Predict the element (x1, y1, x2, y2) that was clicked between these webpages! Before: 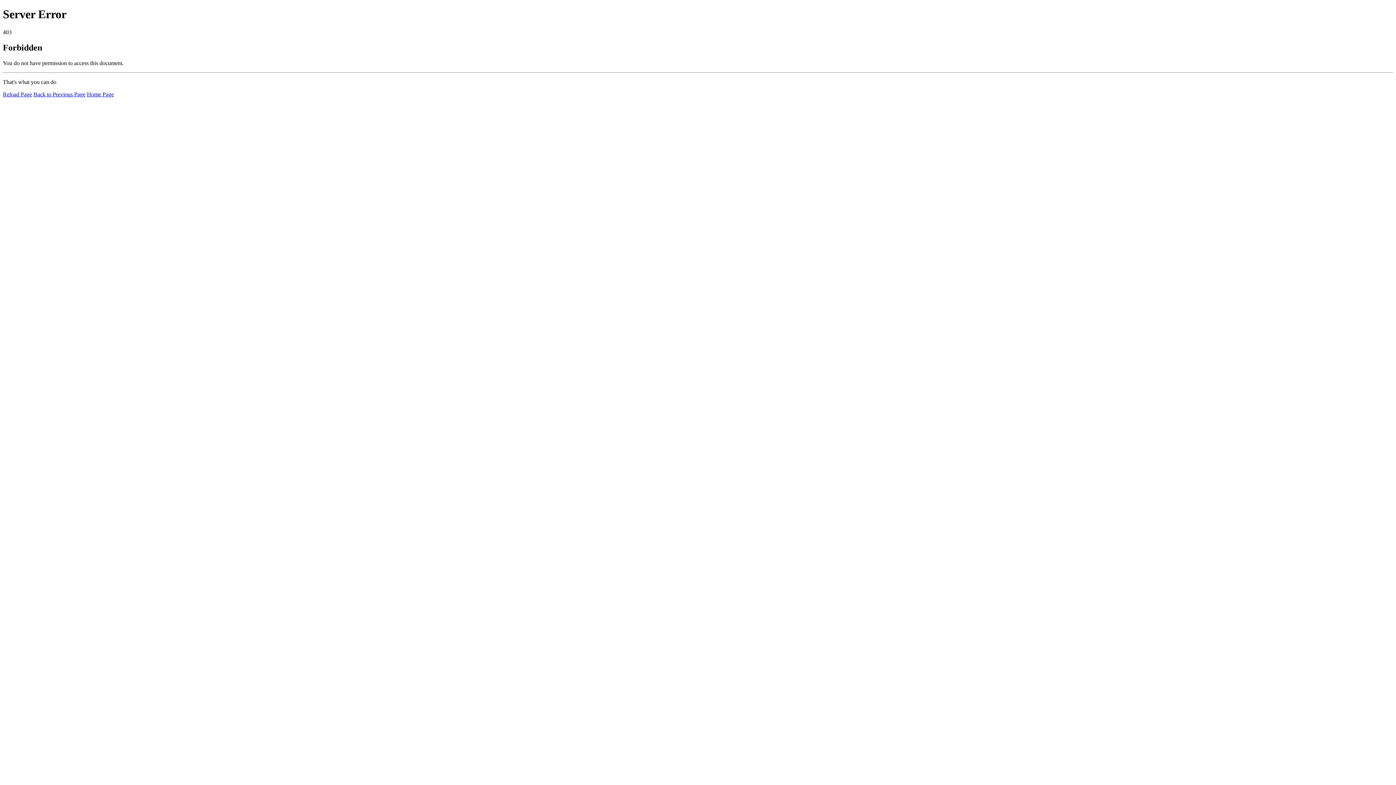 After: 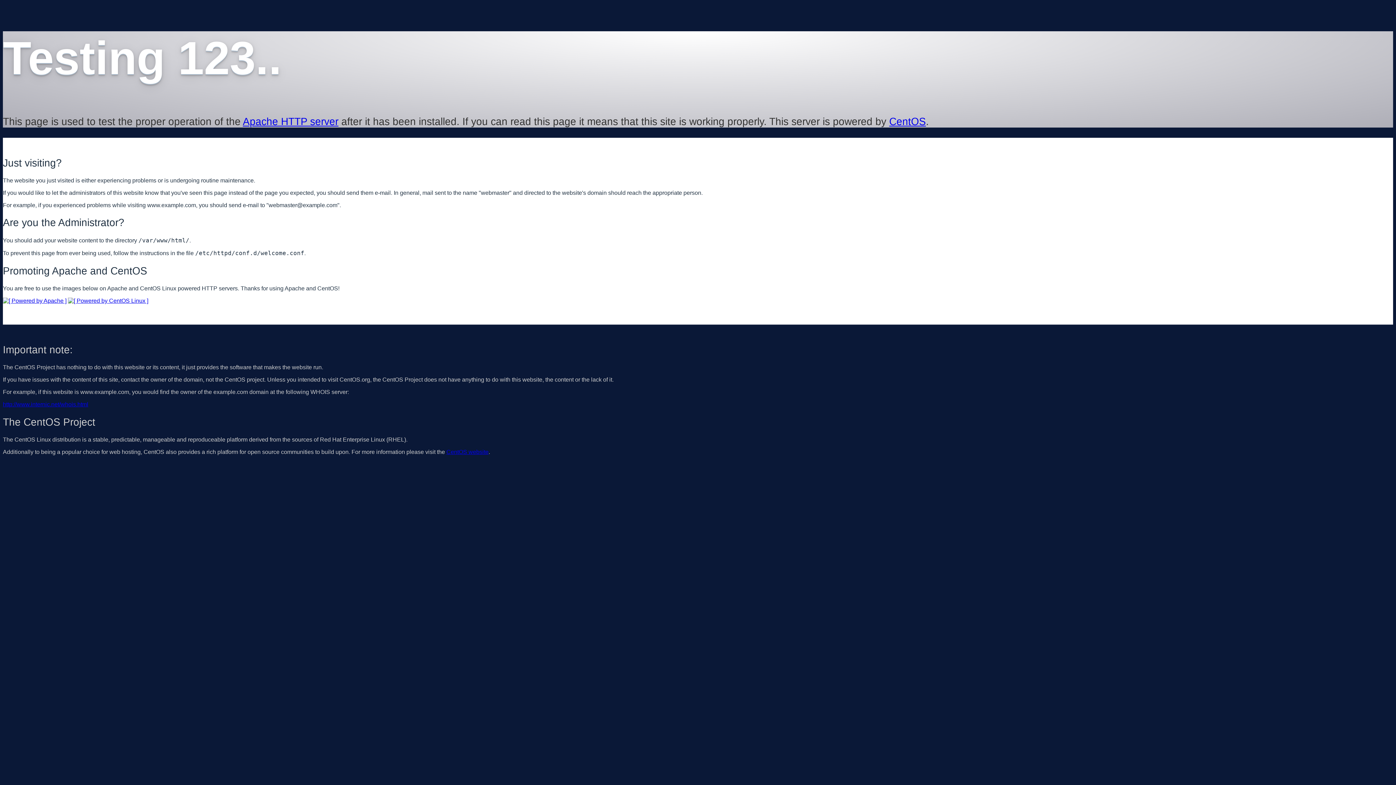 Action: bbox: (86, 91, 113, 97) label: Home Page